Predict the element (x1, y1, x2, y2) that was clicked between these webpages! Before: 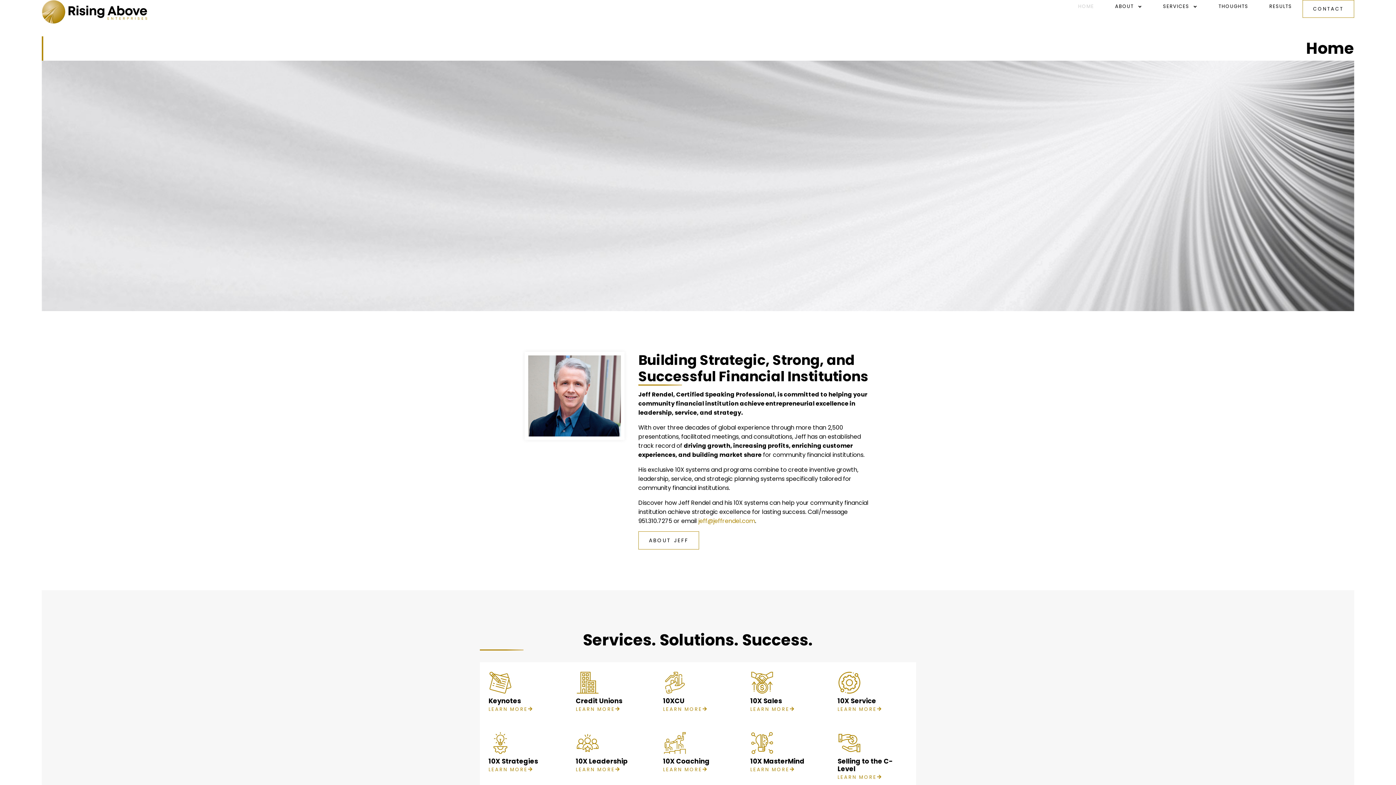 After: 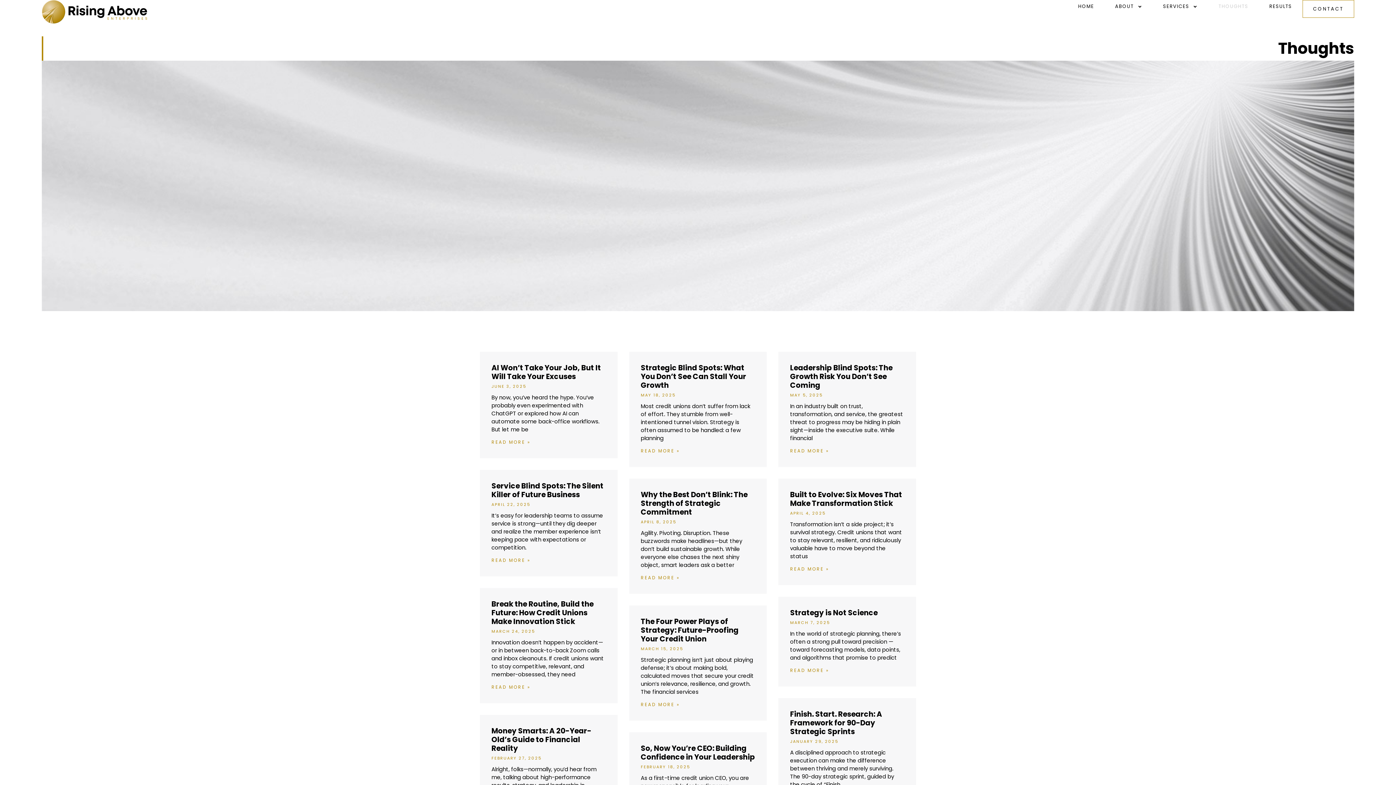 Action: label: THOUGHTS bbox: (1218, 0, 1248, 13)